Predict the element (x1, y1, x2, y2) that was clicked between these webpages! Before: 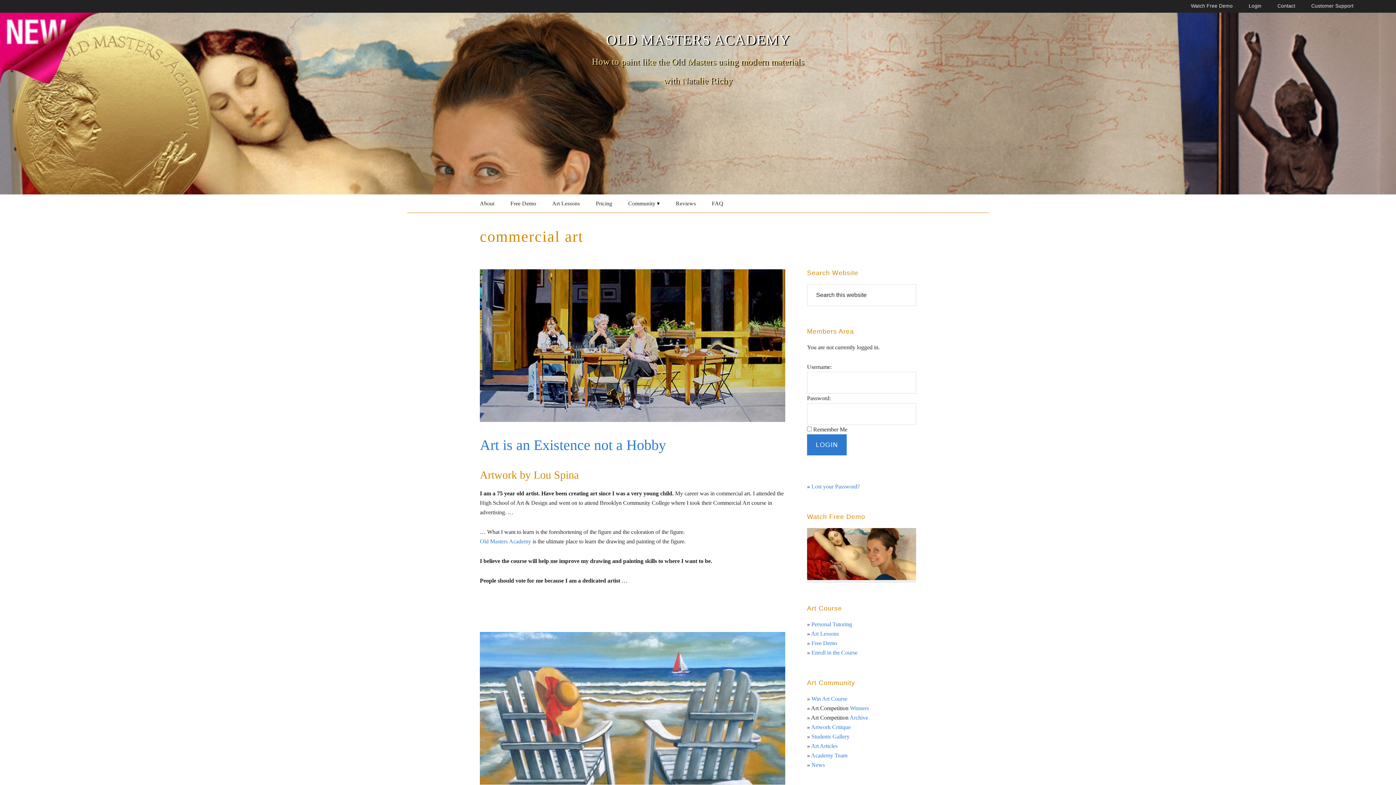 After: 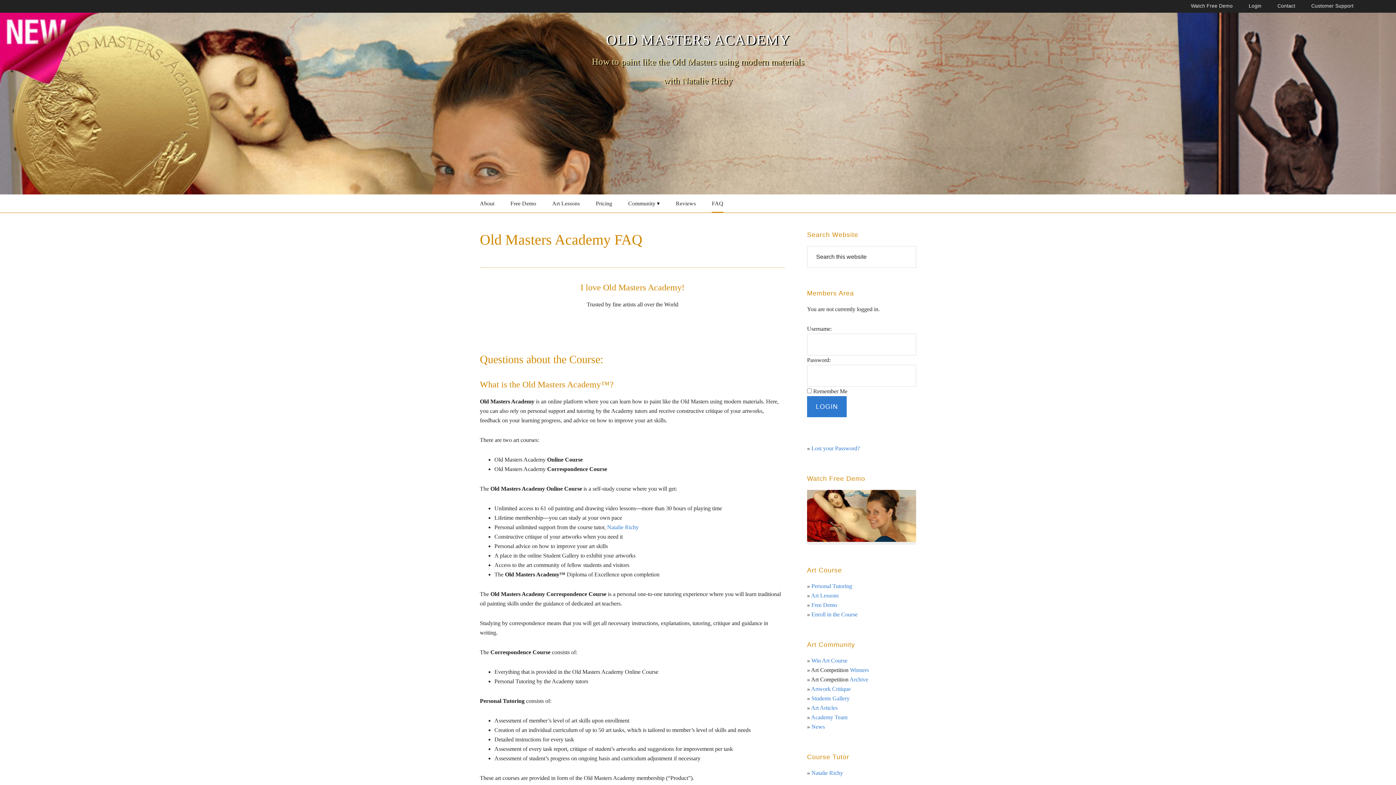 Action: bbox: (712, 194, 723, 212) label: FAQ